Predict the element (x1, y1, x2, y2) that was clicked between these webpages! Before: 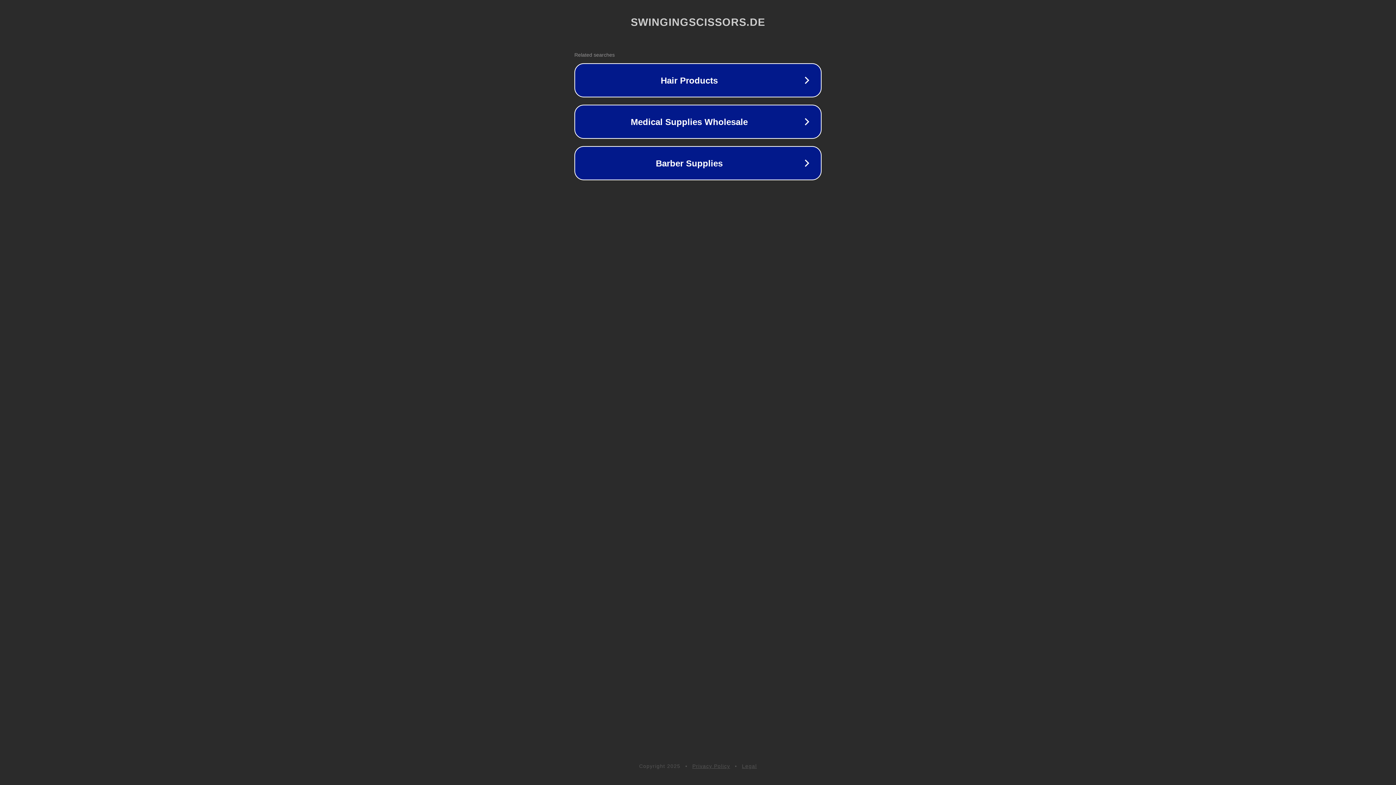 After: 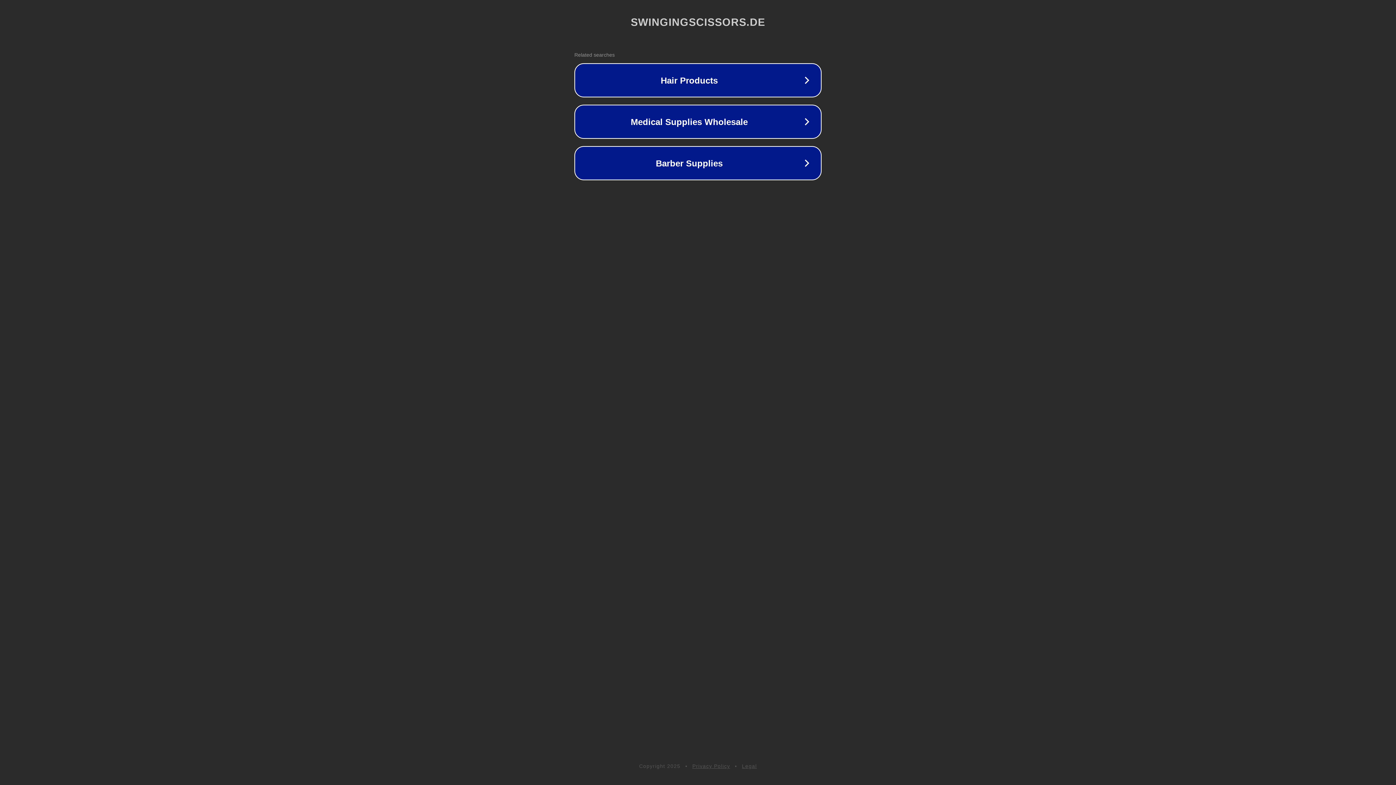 Action: bbox: (742, 763, 757, 769) label: Legal